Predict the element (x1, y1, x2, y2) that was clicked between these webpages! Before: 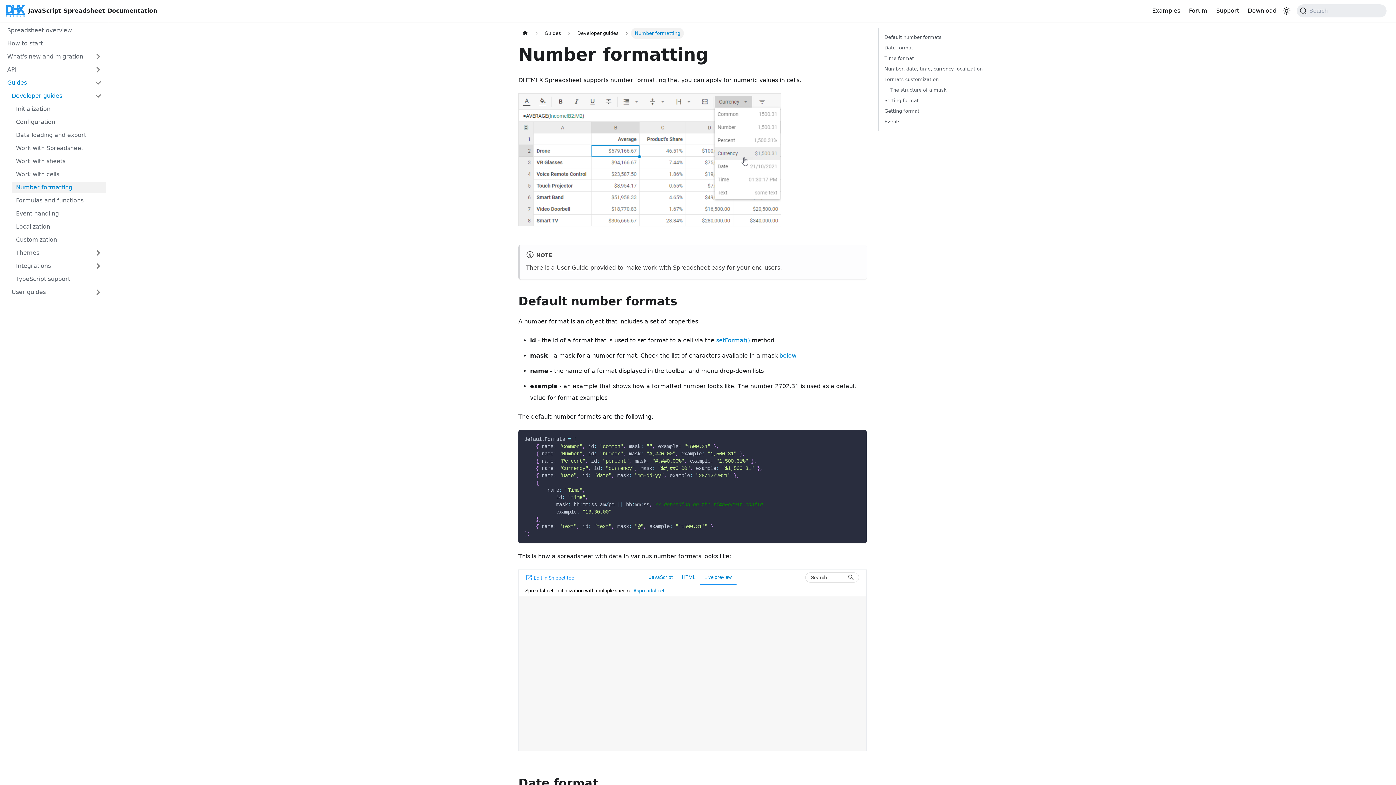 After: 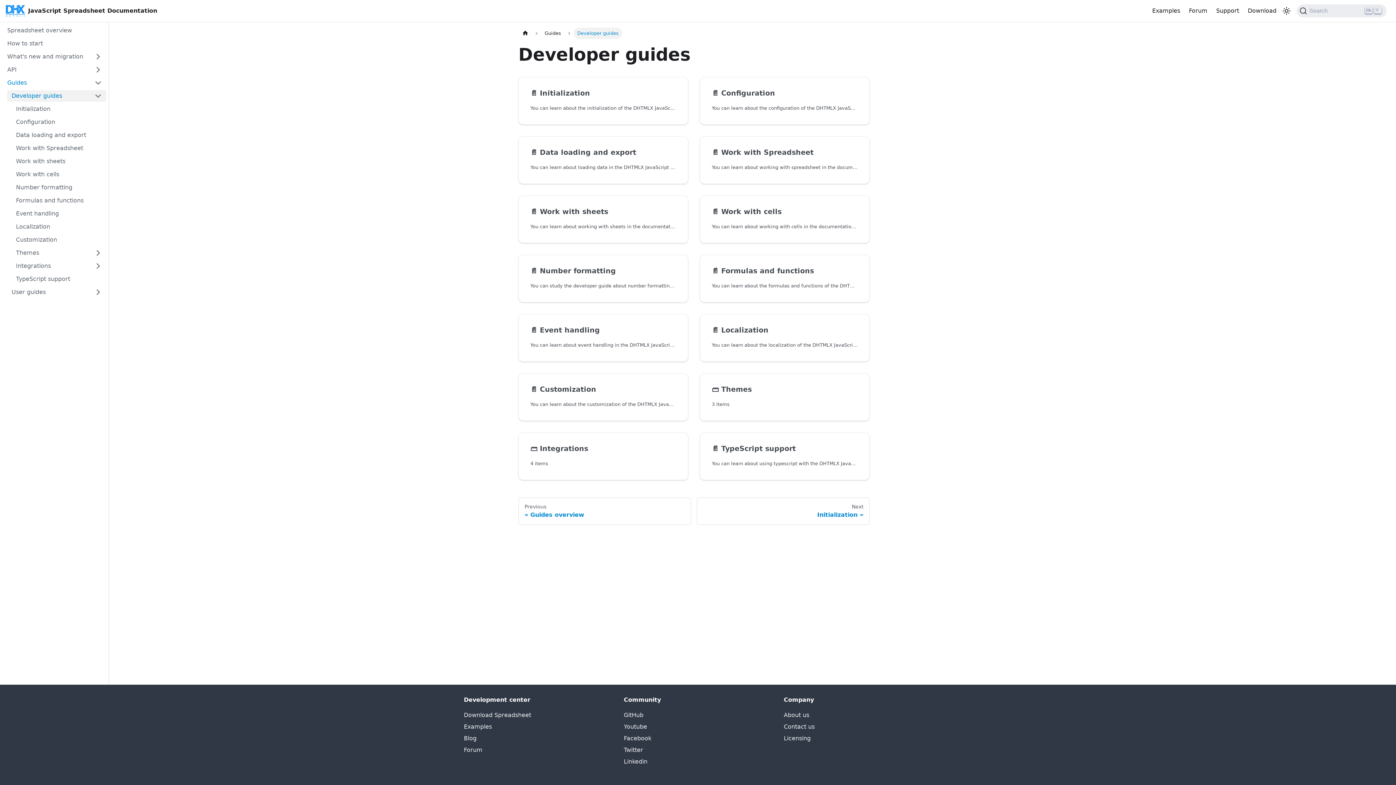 Action: bbox: (573, 27, 622, 38) label: Developer guides